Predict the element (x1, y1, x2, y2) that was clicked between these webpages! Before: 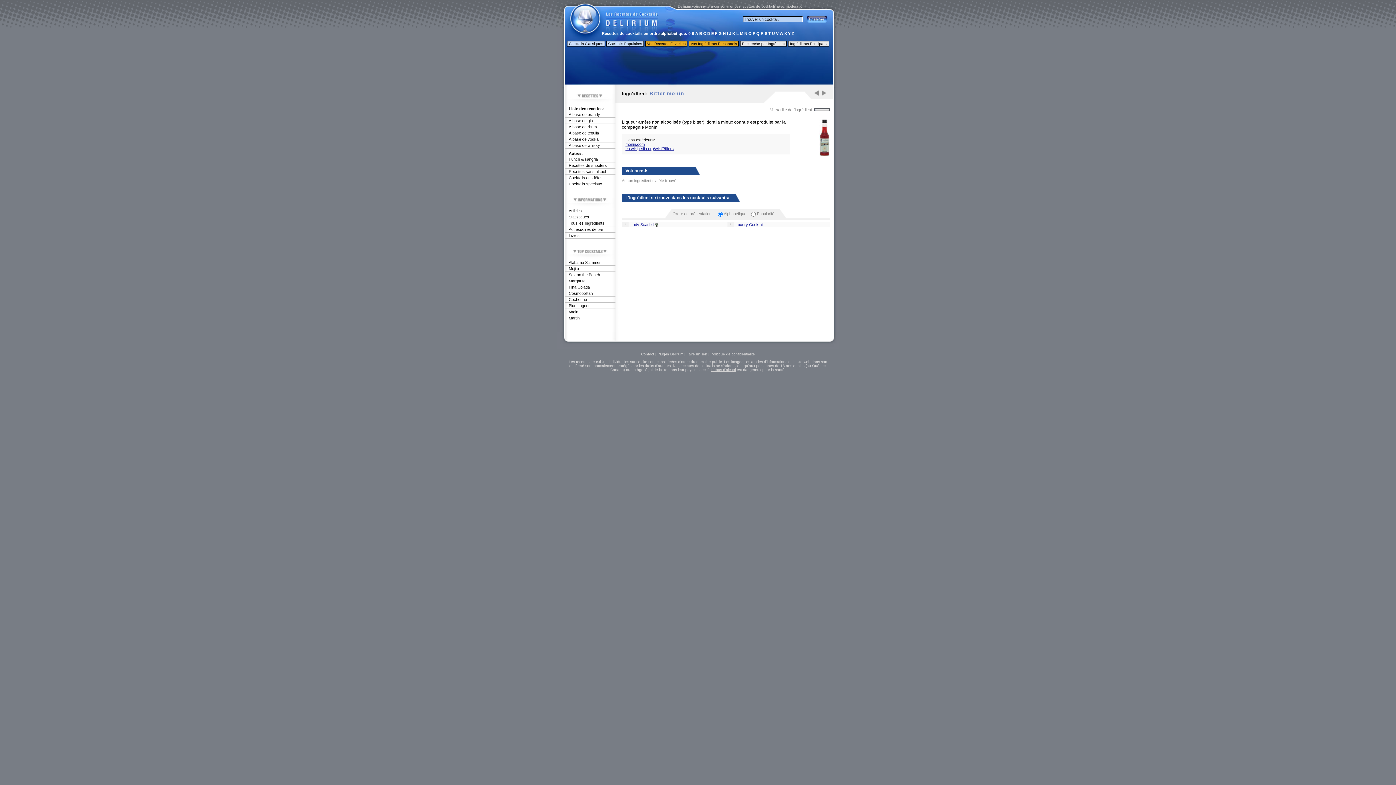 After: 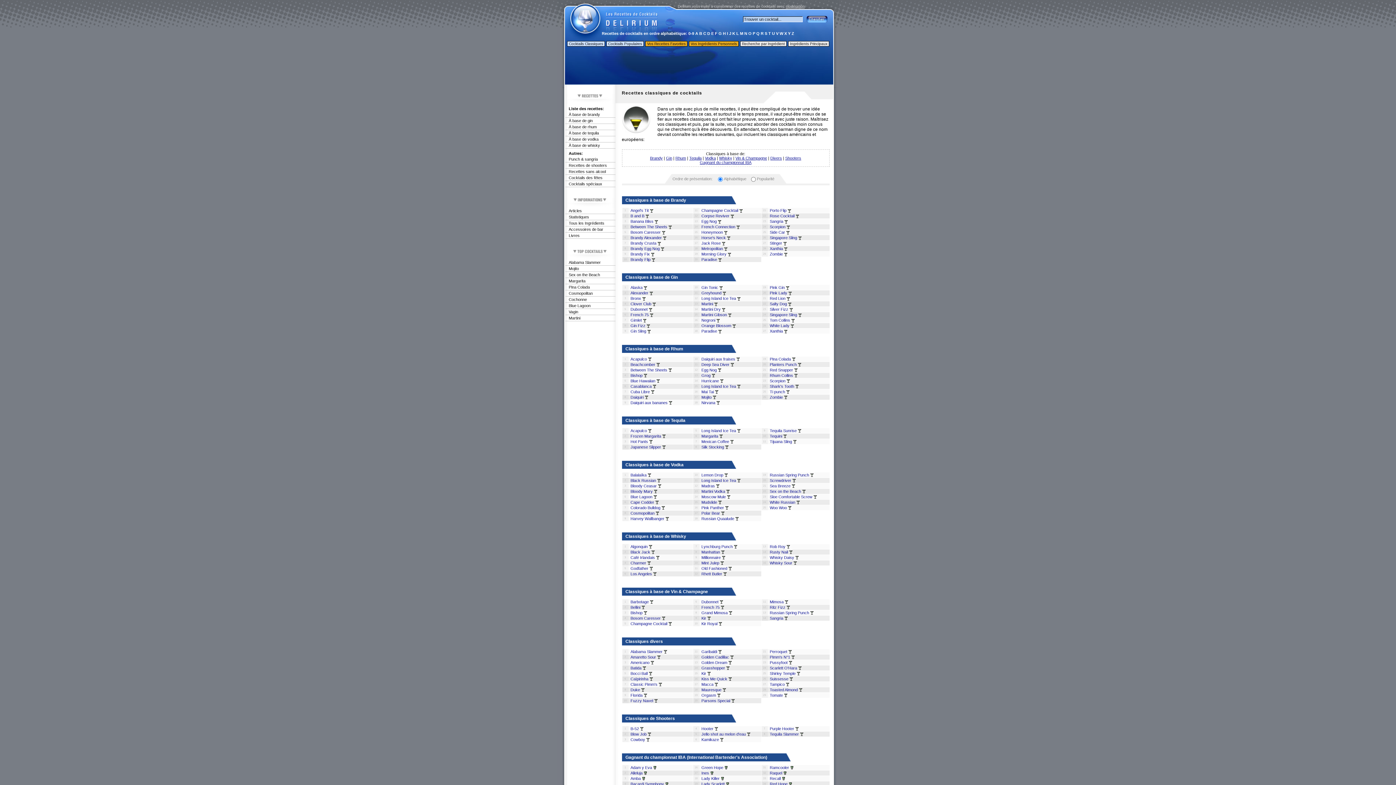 Action: bbox: (567, 41, 605, 46) label: Cocktails Classiques